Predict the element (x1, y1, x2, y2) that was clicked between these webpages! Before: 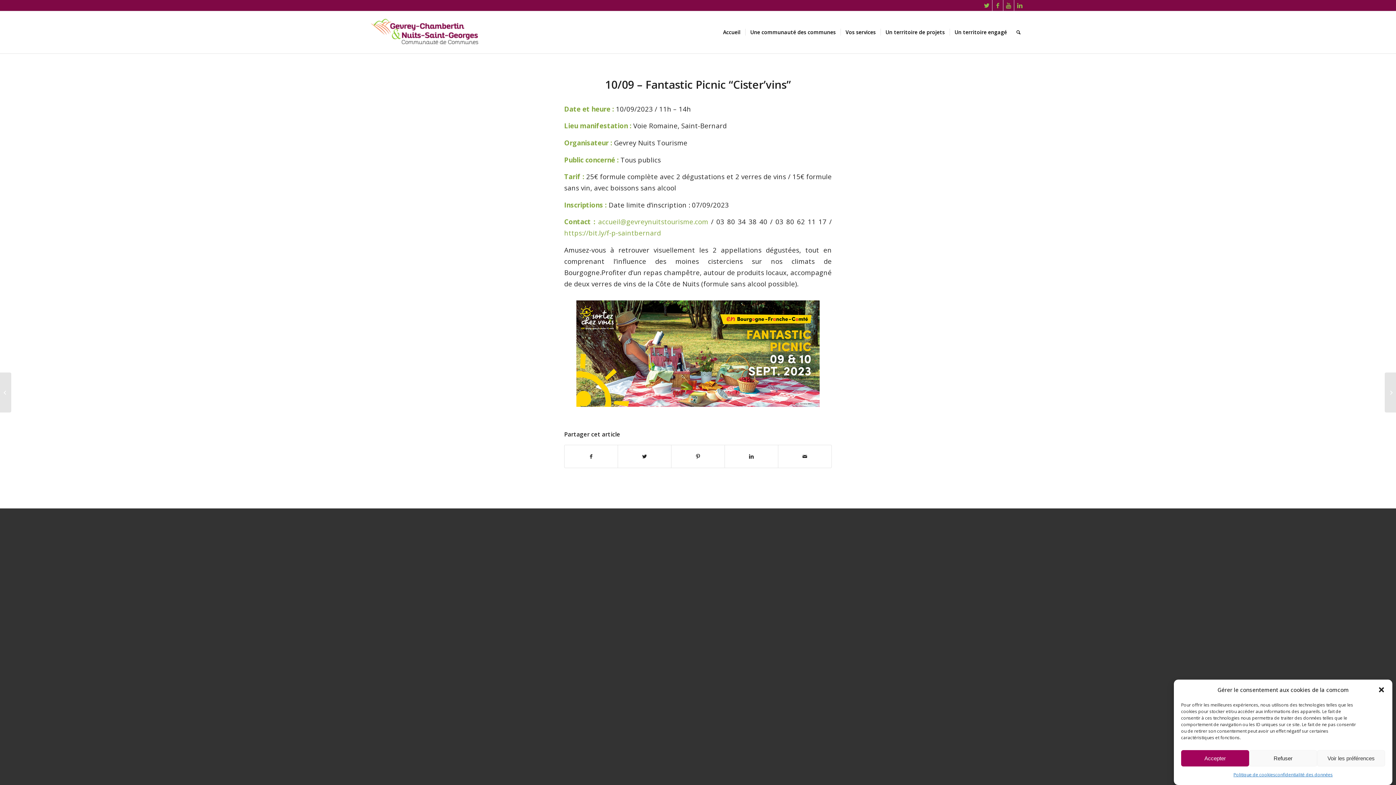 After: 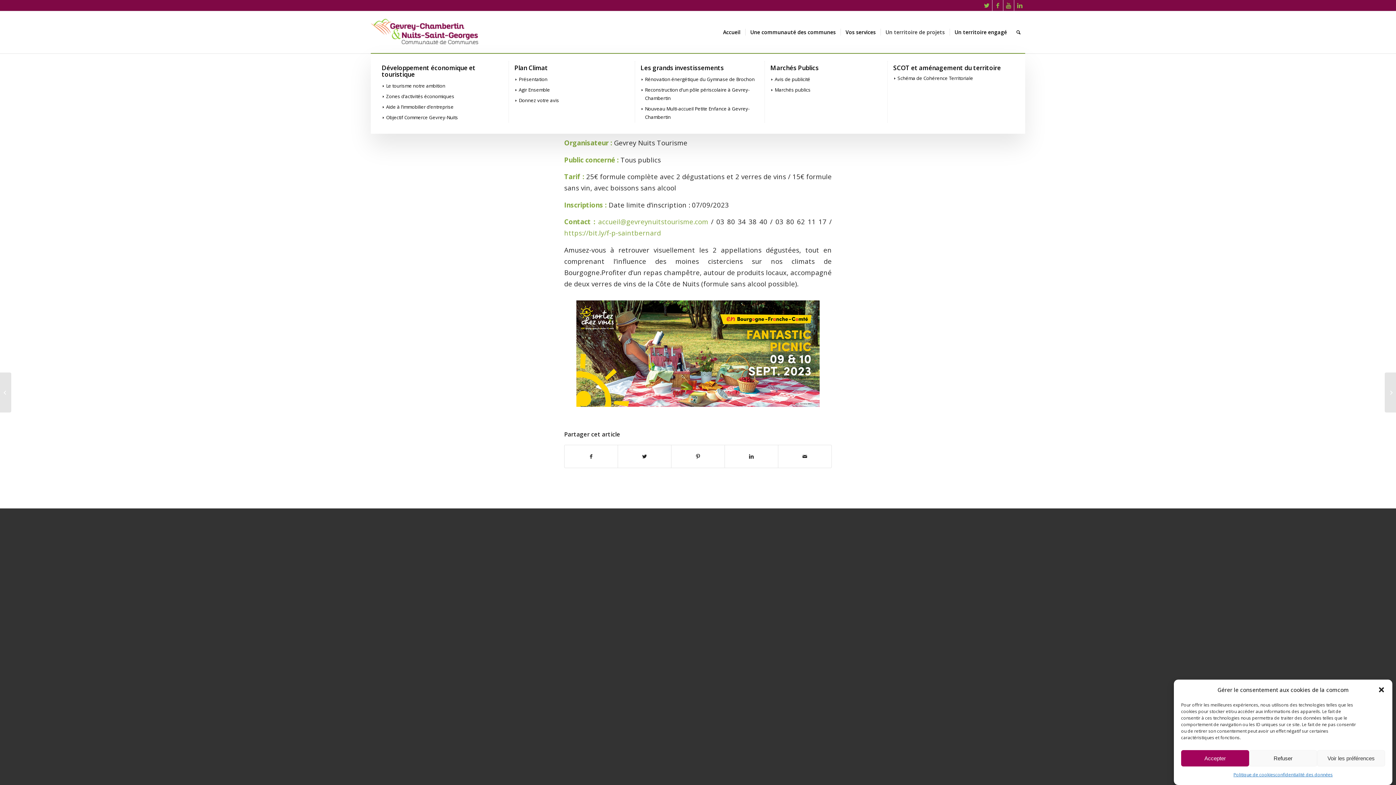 Action: label: Un territoire de projets bbox: (880, 11, 949, 53)